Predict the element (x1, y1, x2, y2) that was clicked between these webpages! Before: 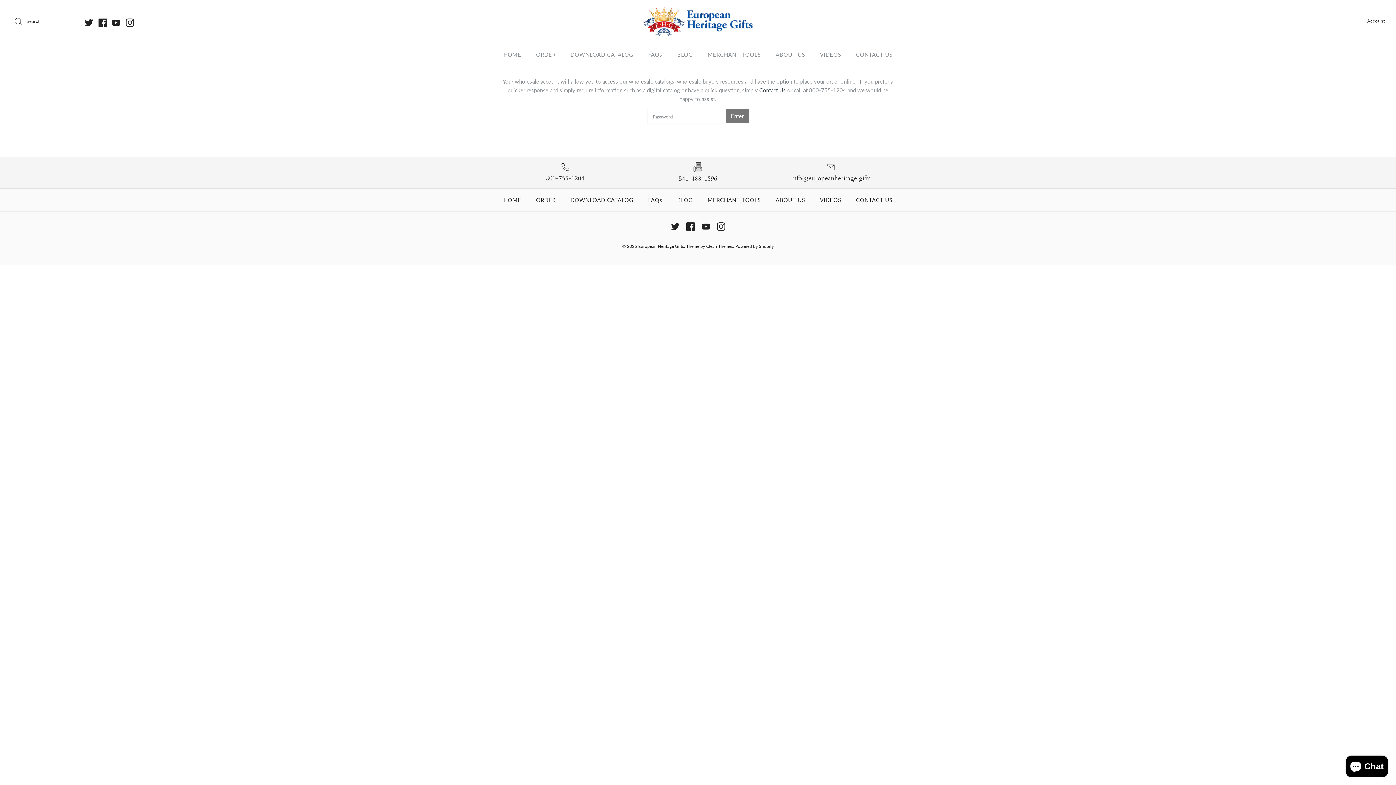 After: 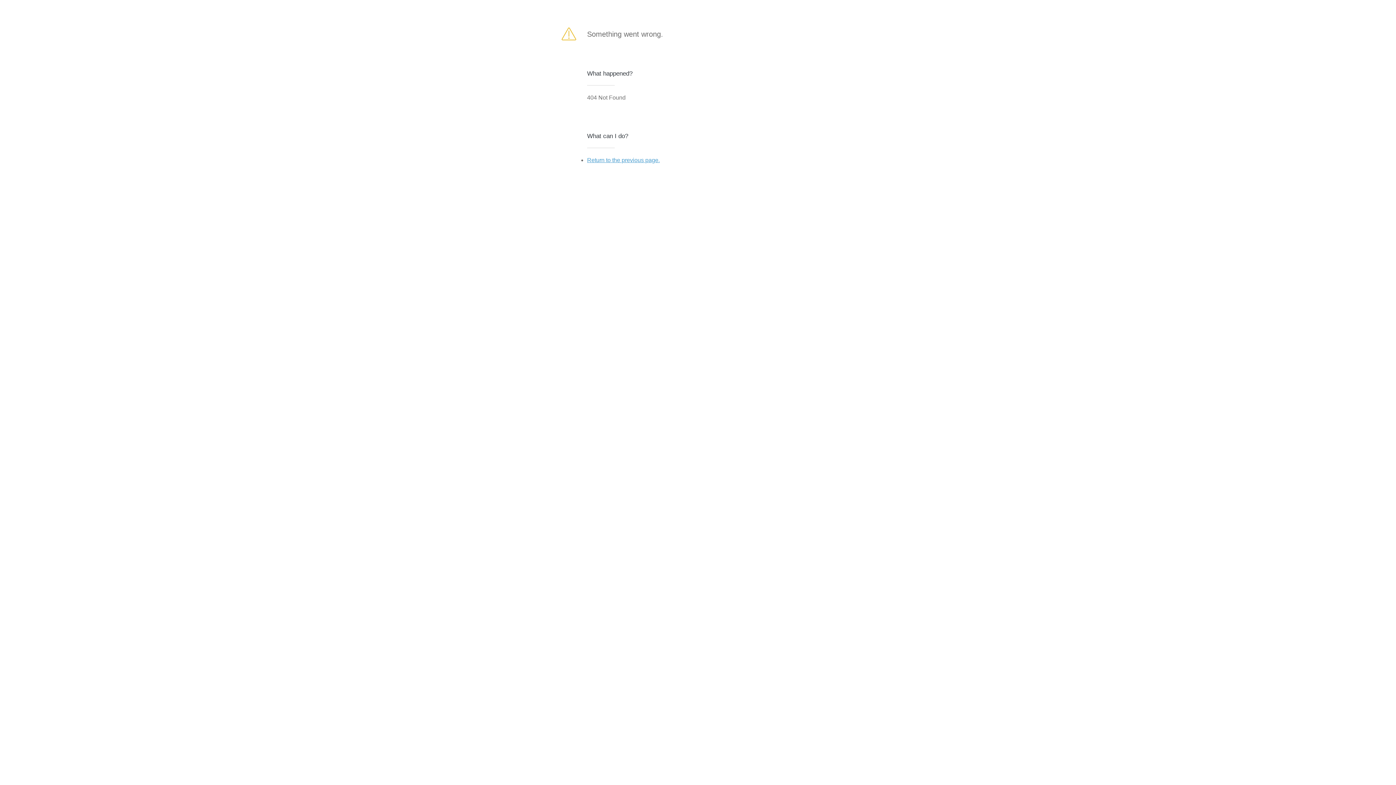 Action: label: Contact Us  bbox: (759, 86, 787, 93)